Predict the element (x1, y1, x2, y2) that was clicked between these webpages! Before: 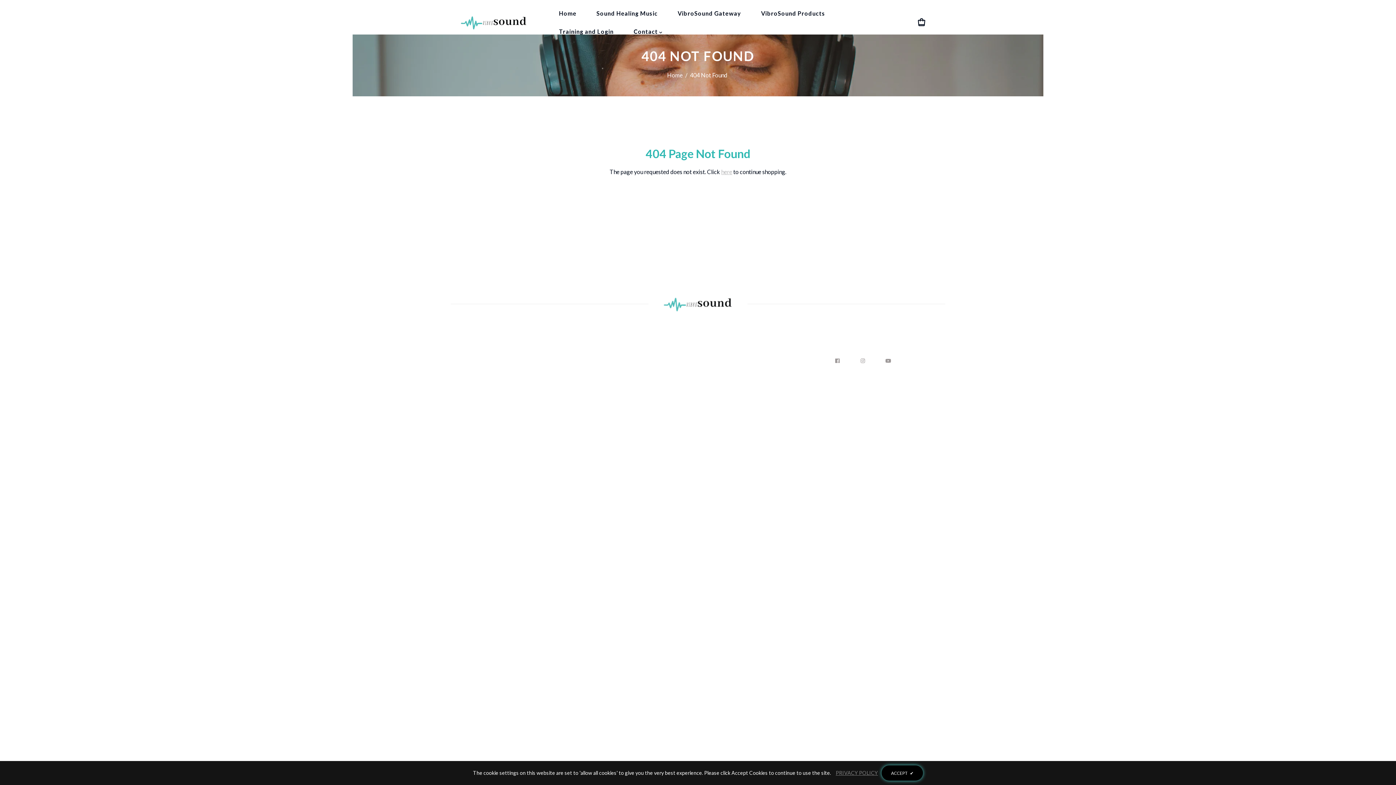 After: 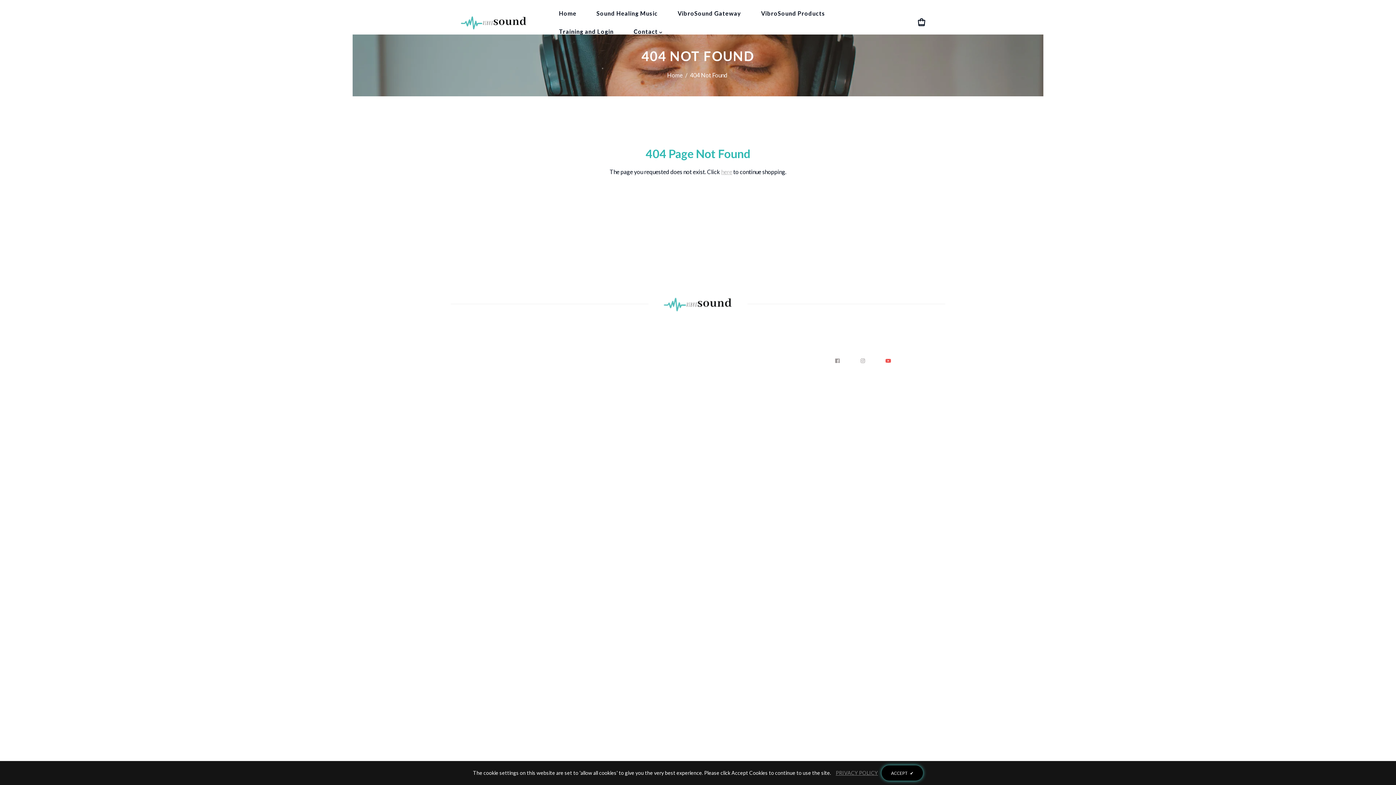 Action: bbox: (882, 354, 894, 367)